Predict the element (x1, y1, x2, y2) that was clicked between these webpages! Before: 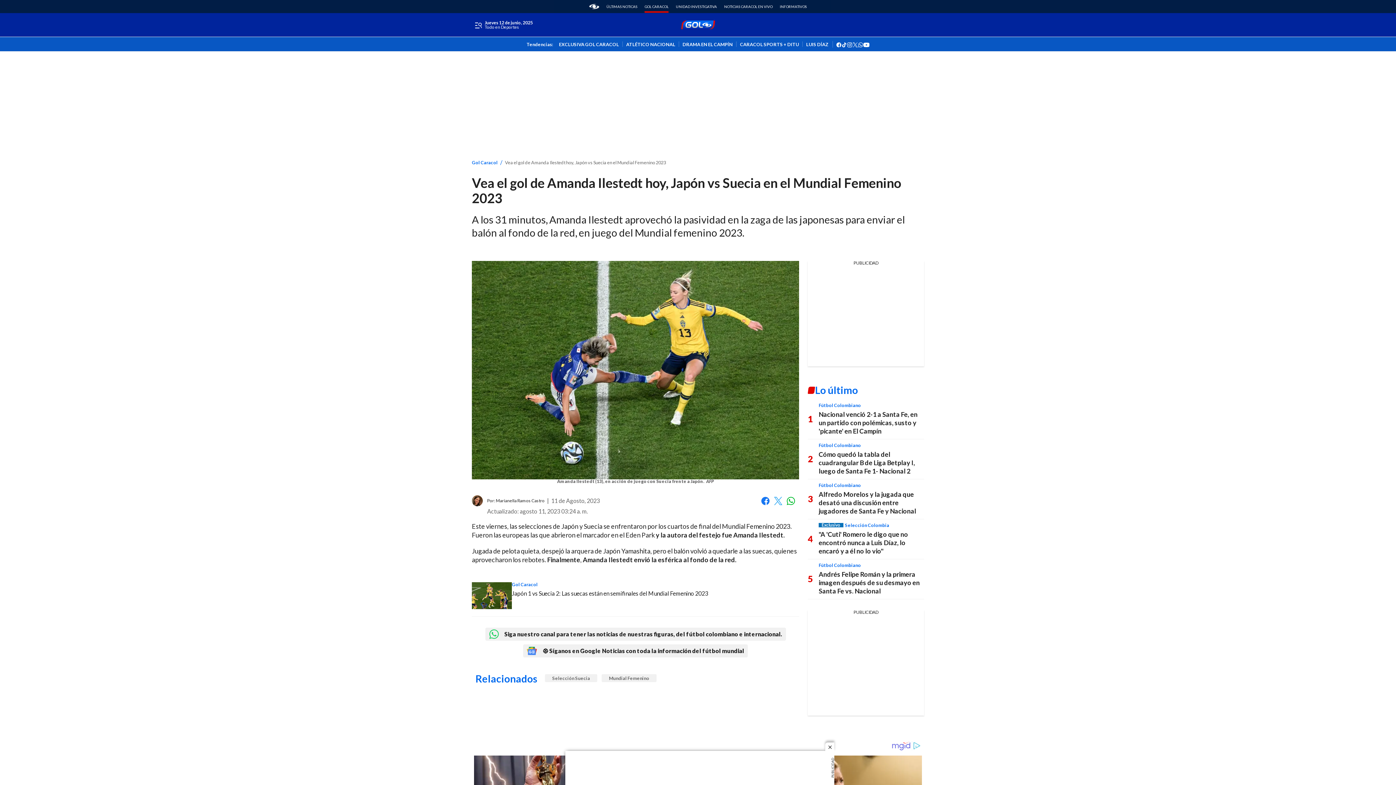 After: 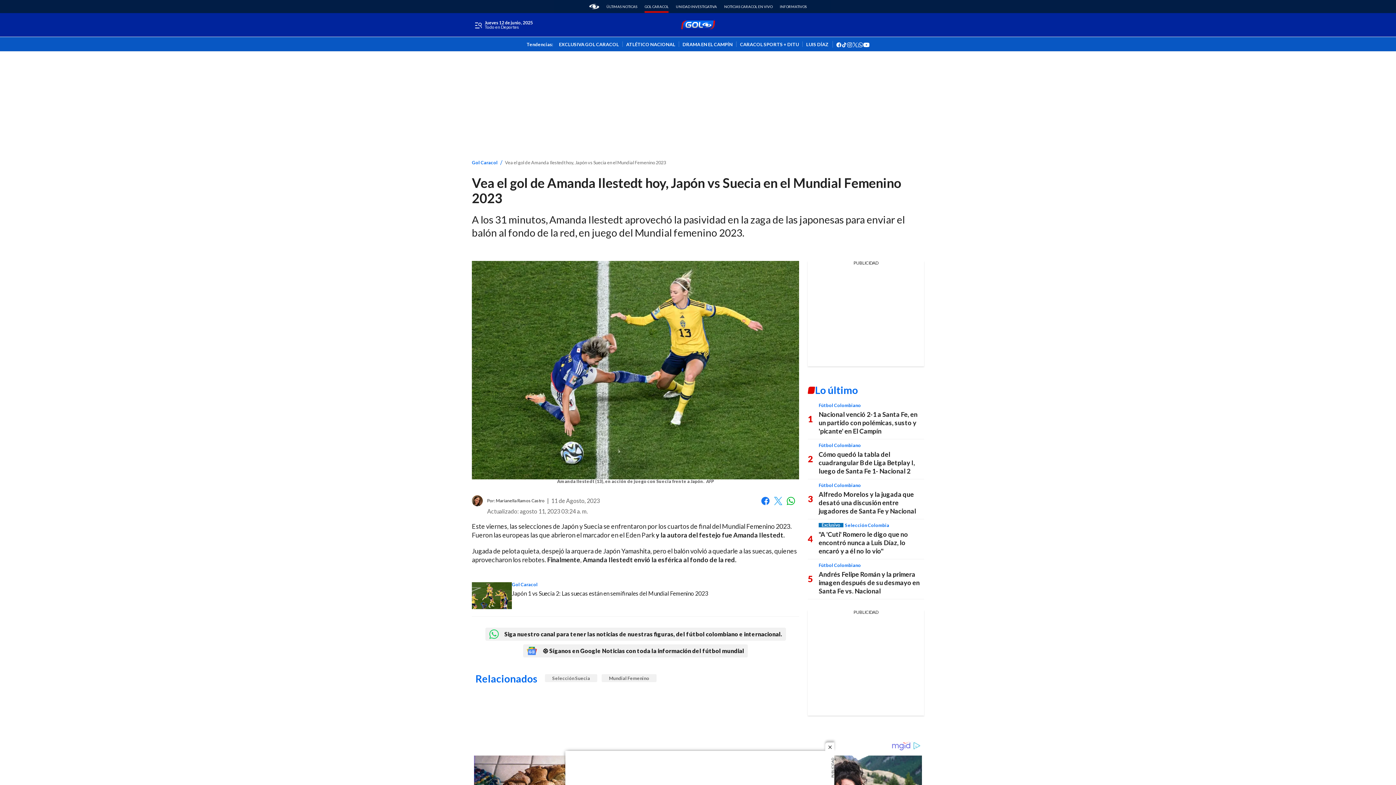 Action: label: Vea el gol de Amanda Ilestedt hoy, Japón vs Suecia en el Mundial Femenino 2023 bbox: (505, 160, 666, 164)